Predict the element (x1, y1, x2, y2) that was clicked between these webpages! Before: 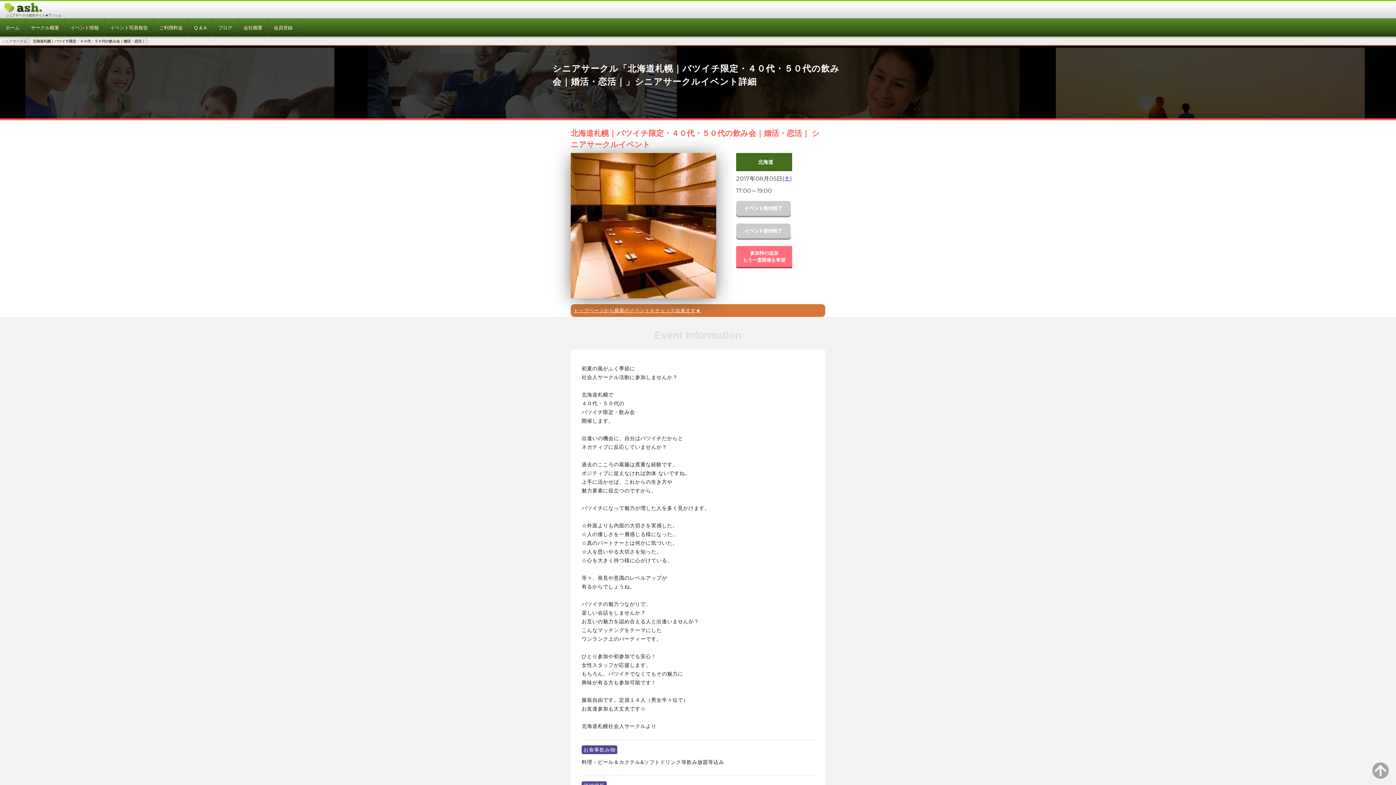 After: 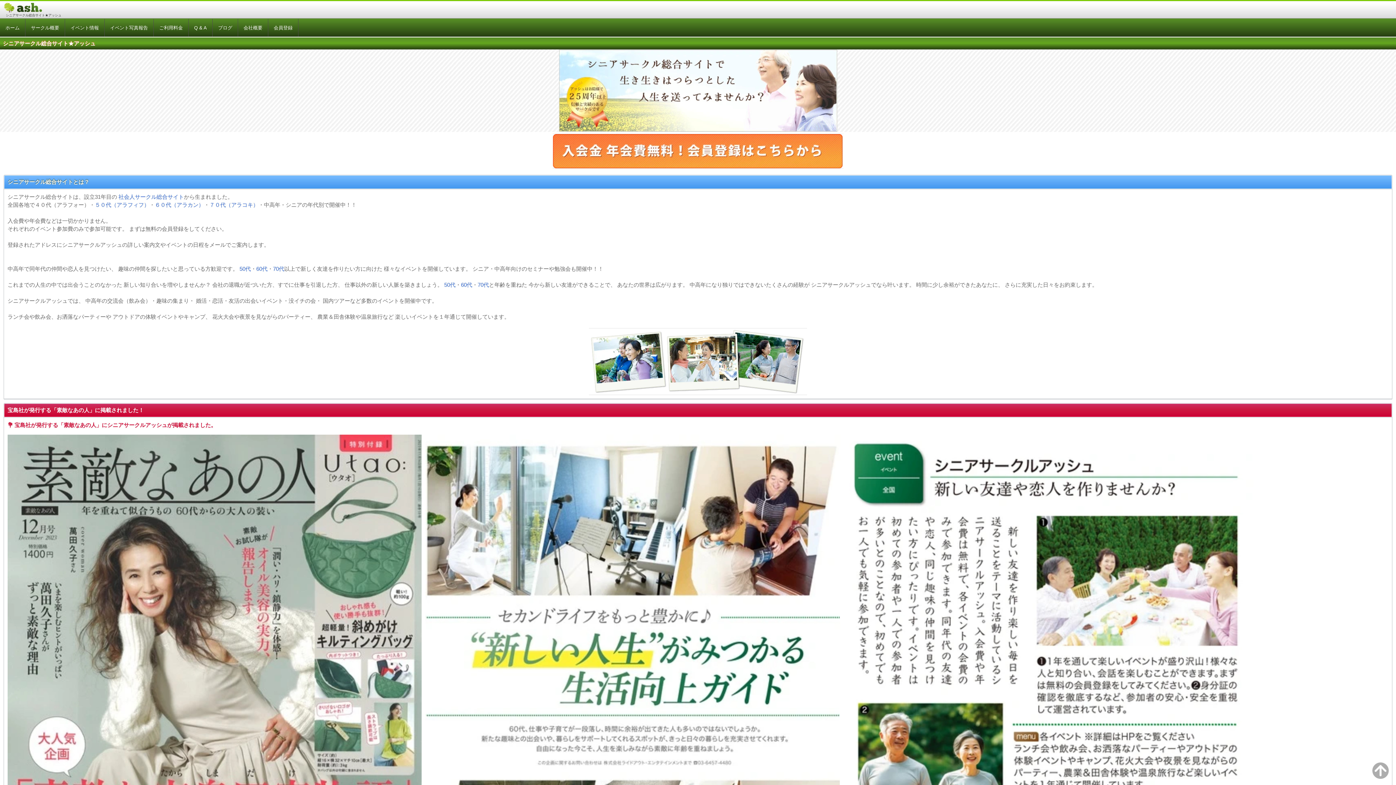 Action: bbox: (5, 25, 19, 30) label: ホーム